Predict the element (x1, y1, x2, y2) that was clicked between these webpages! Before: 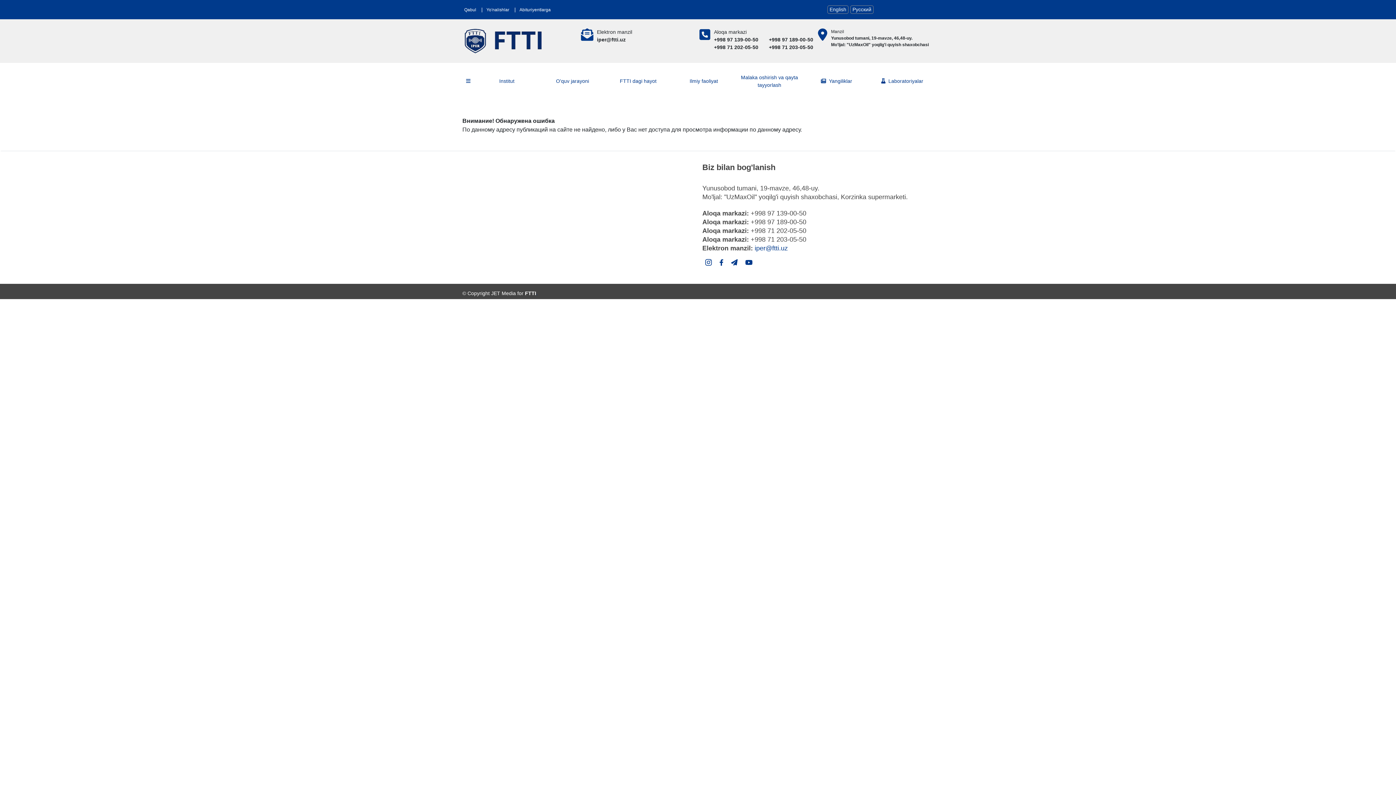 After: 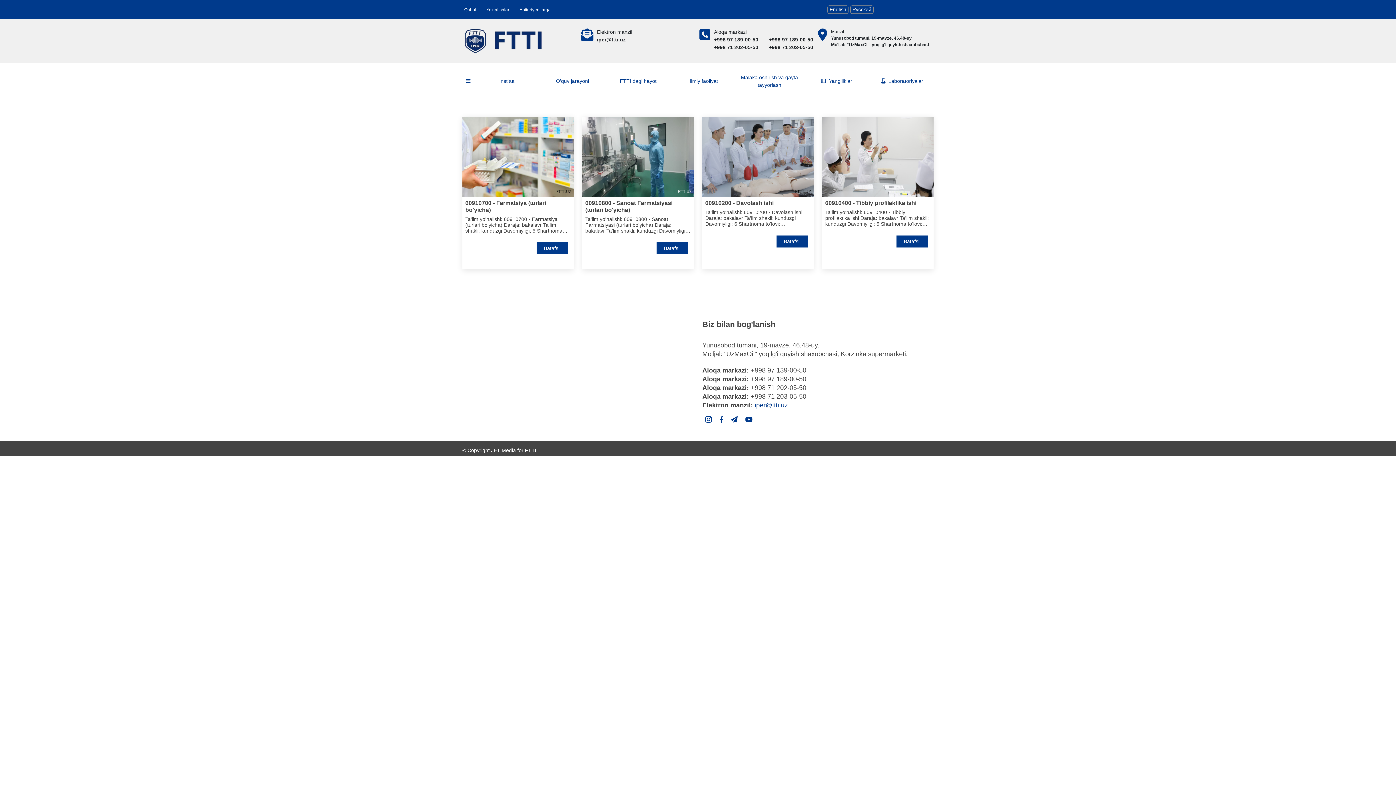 Action: bbox: (486, 7, 509, 12) label: Yo'nalishlar